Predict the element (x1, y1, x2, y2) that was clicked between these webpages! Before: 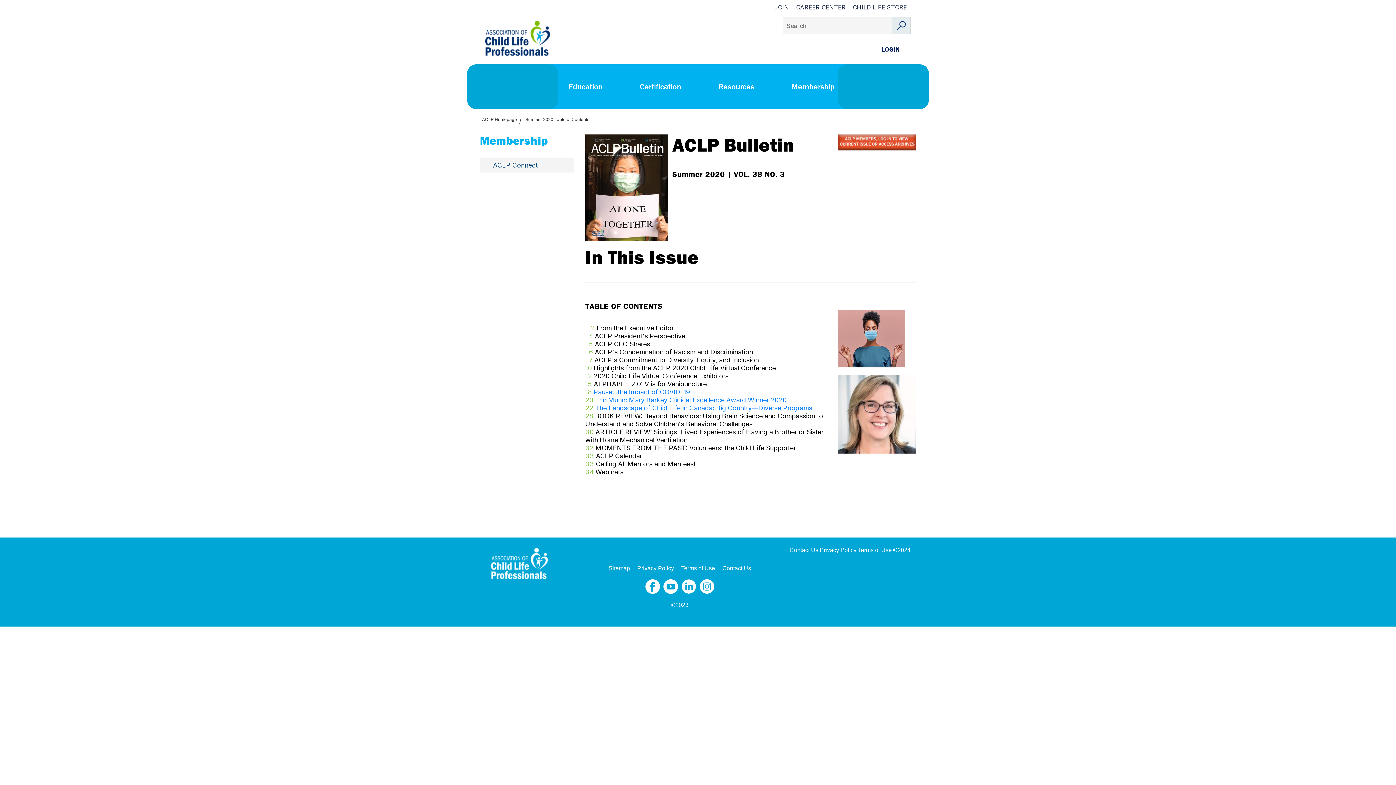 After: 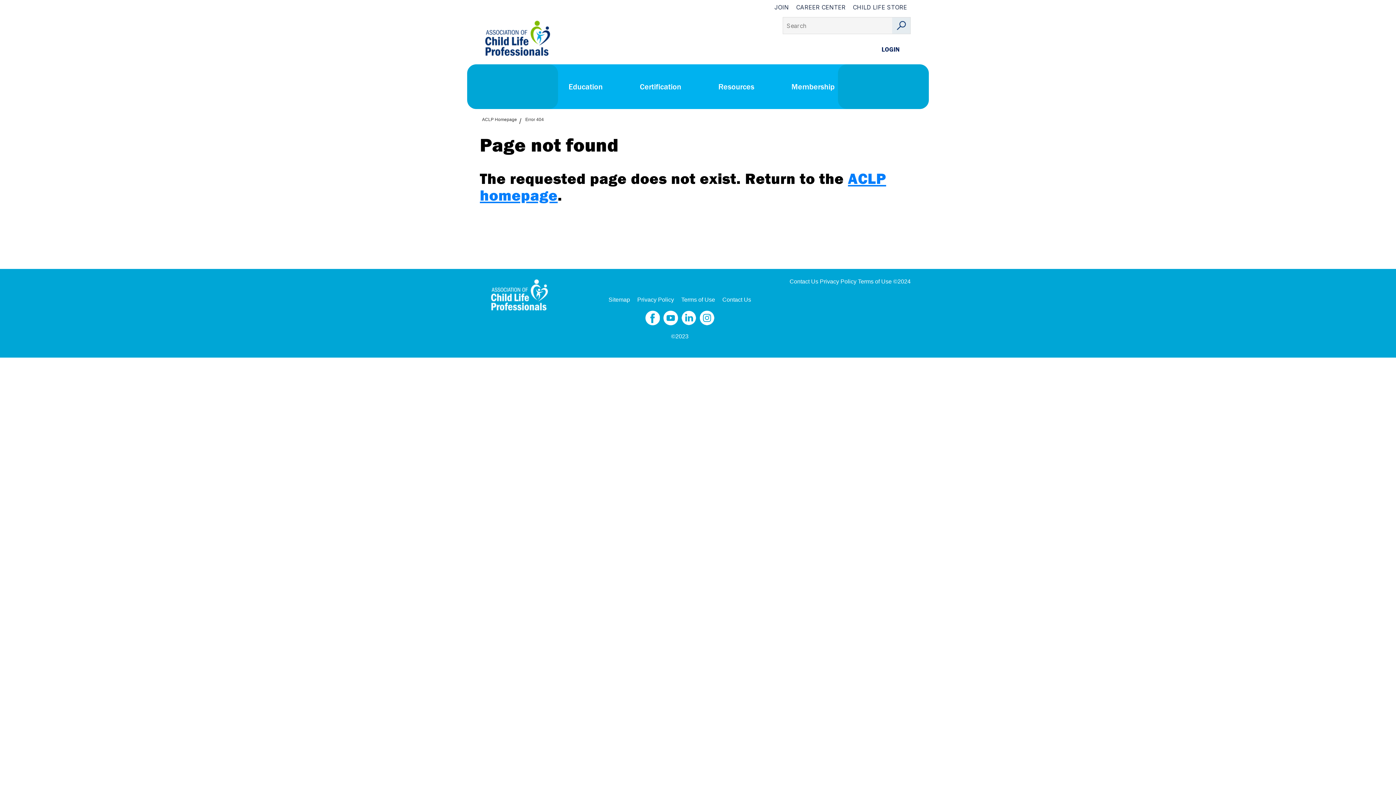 Action: bbox: (838, 310, 904, 317)